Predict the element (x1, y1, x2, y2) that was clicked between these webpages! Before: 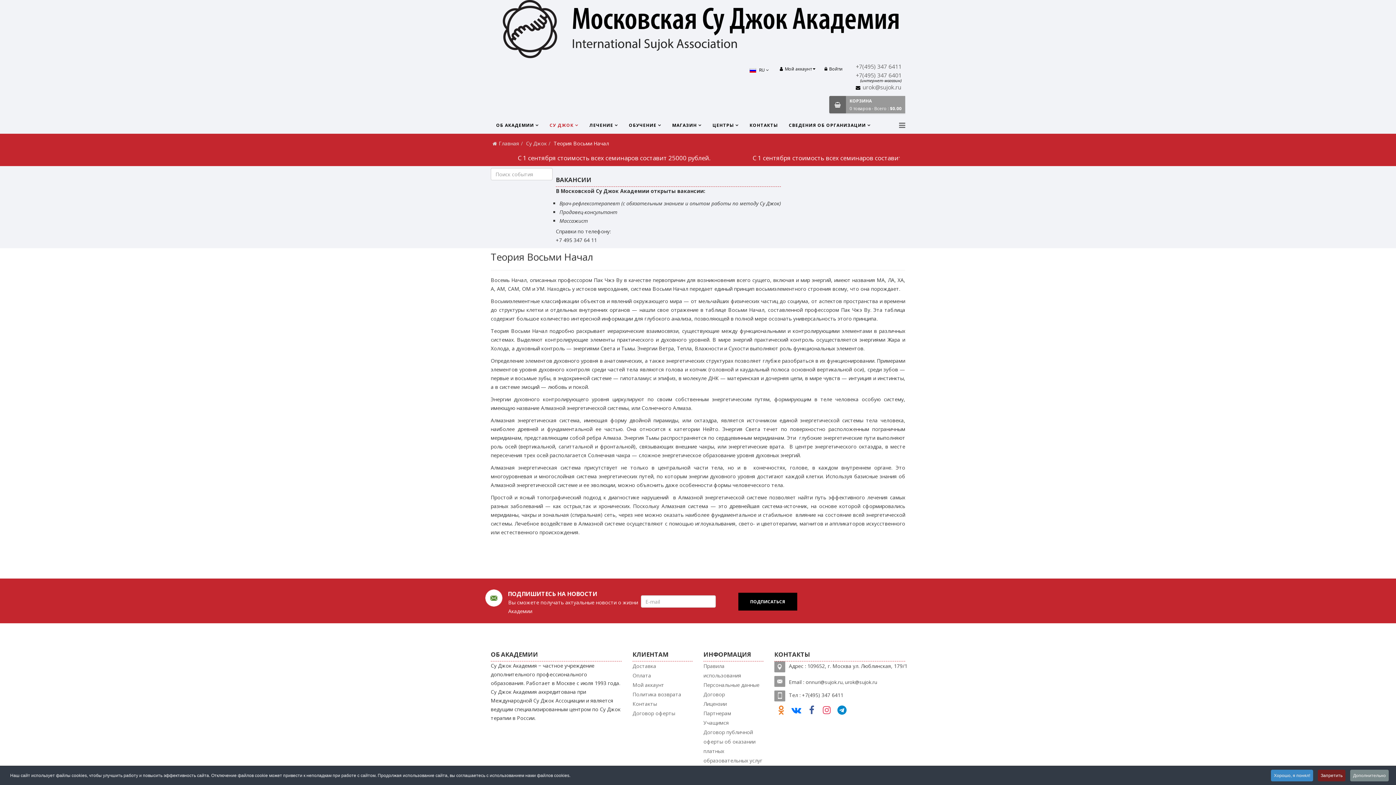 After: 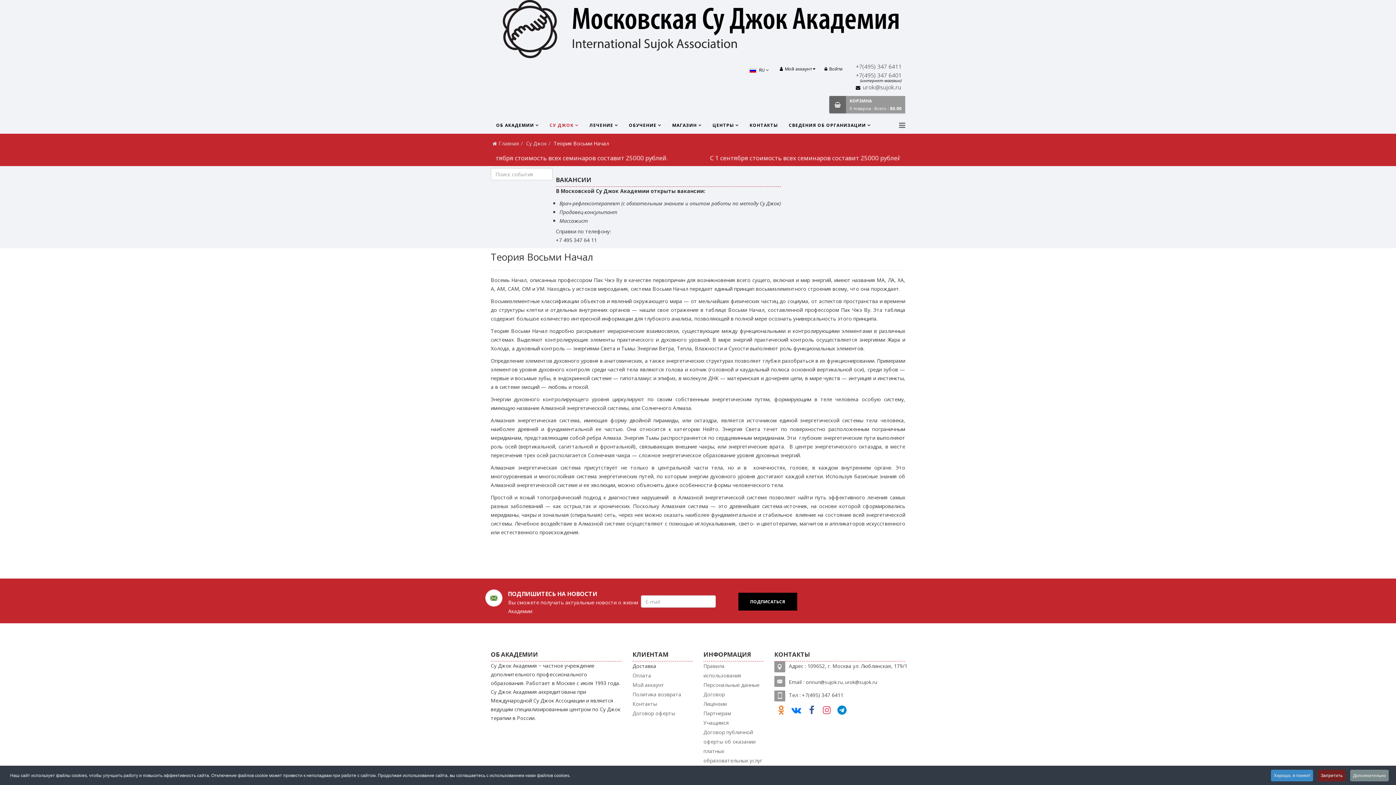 Action: bbox: (632, 661, 656, 671) label: Доставка